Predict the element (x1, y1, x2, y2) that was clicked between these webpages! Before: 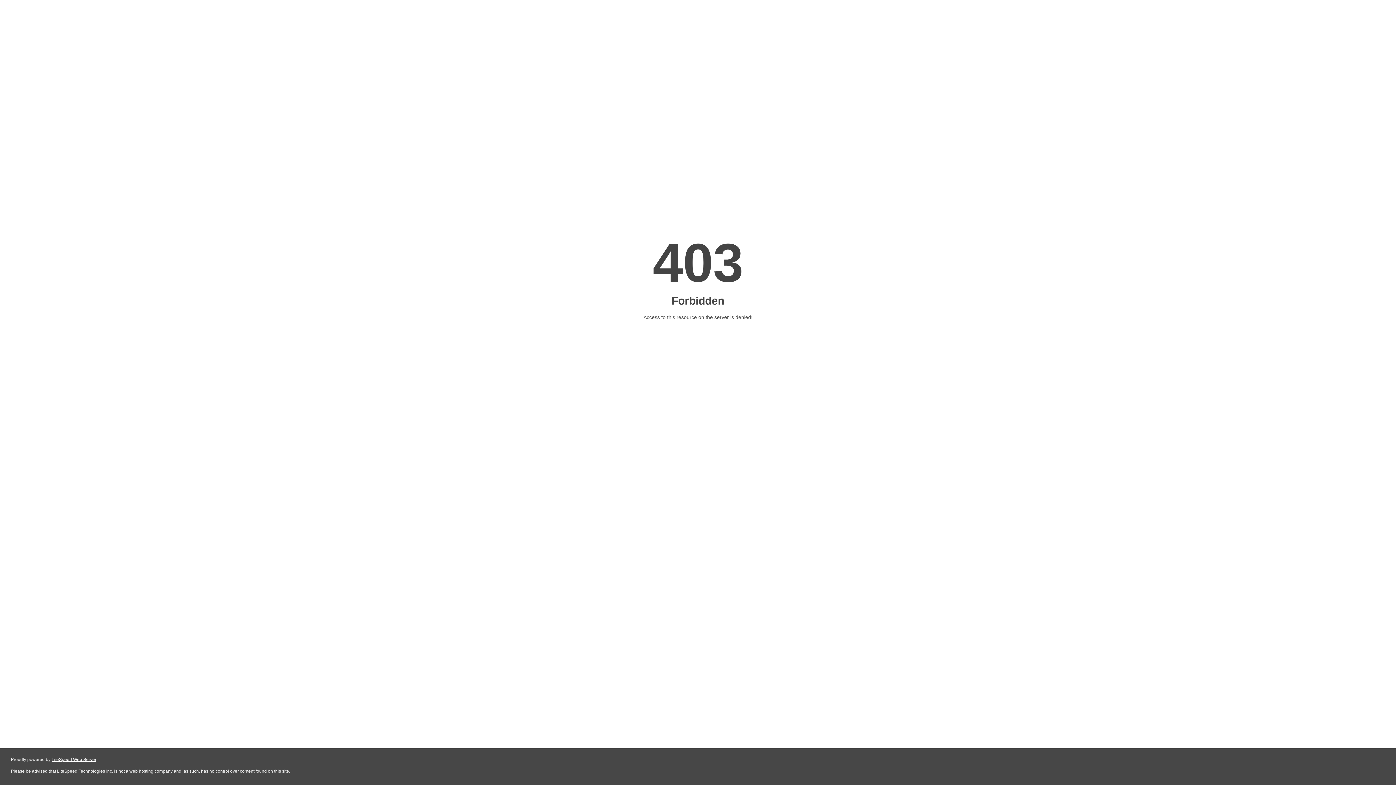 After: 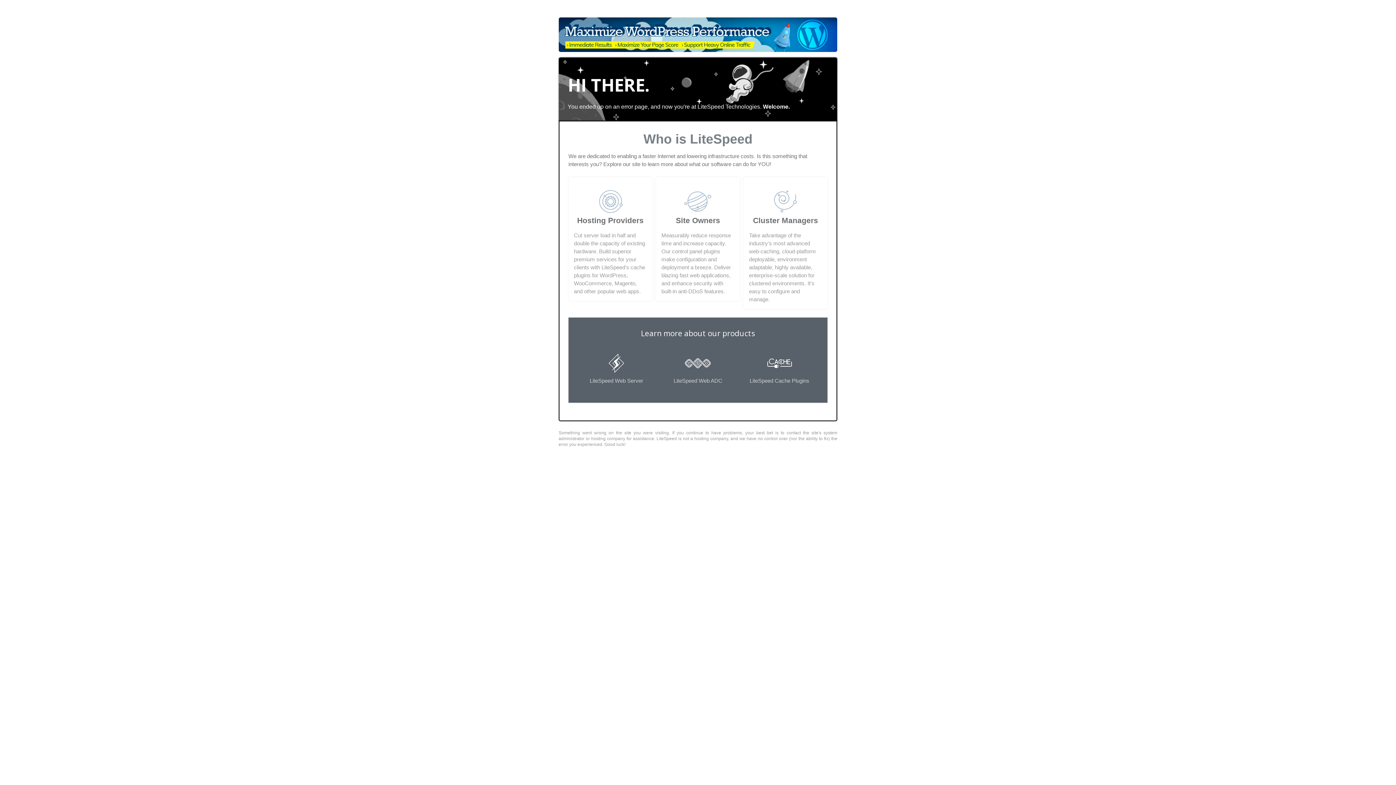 Action: label: LiteSpeed Web Server bbox: (51, 757, 96, 762)